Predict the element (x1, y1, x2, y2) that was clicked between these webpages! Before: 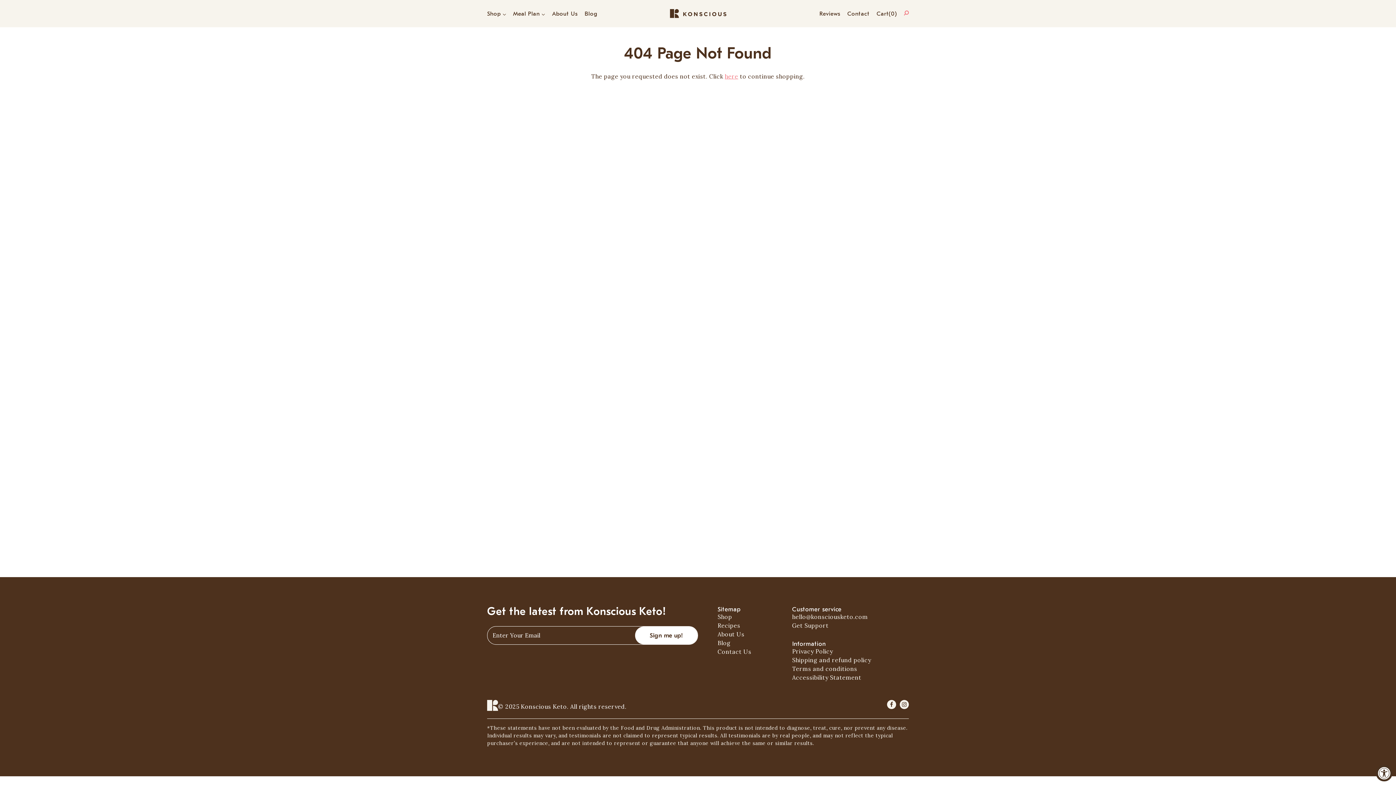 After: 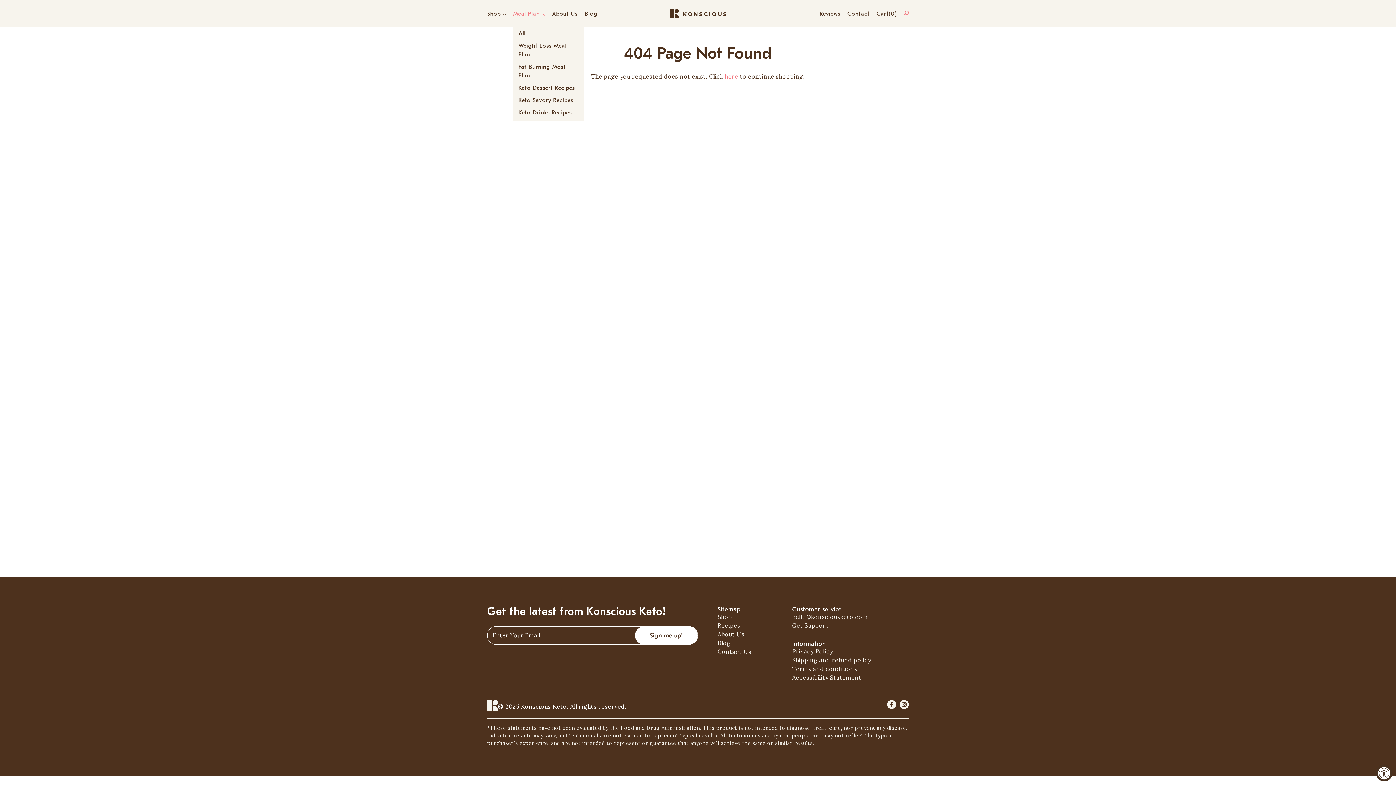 Action: label: Meal Plan  bbox: (513, 10, 545, 16)